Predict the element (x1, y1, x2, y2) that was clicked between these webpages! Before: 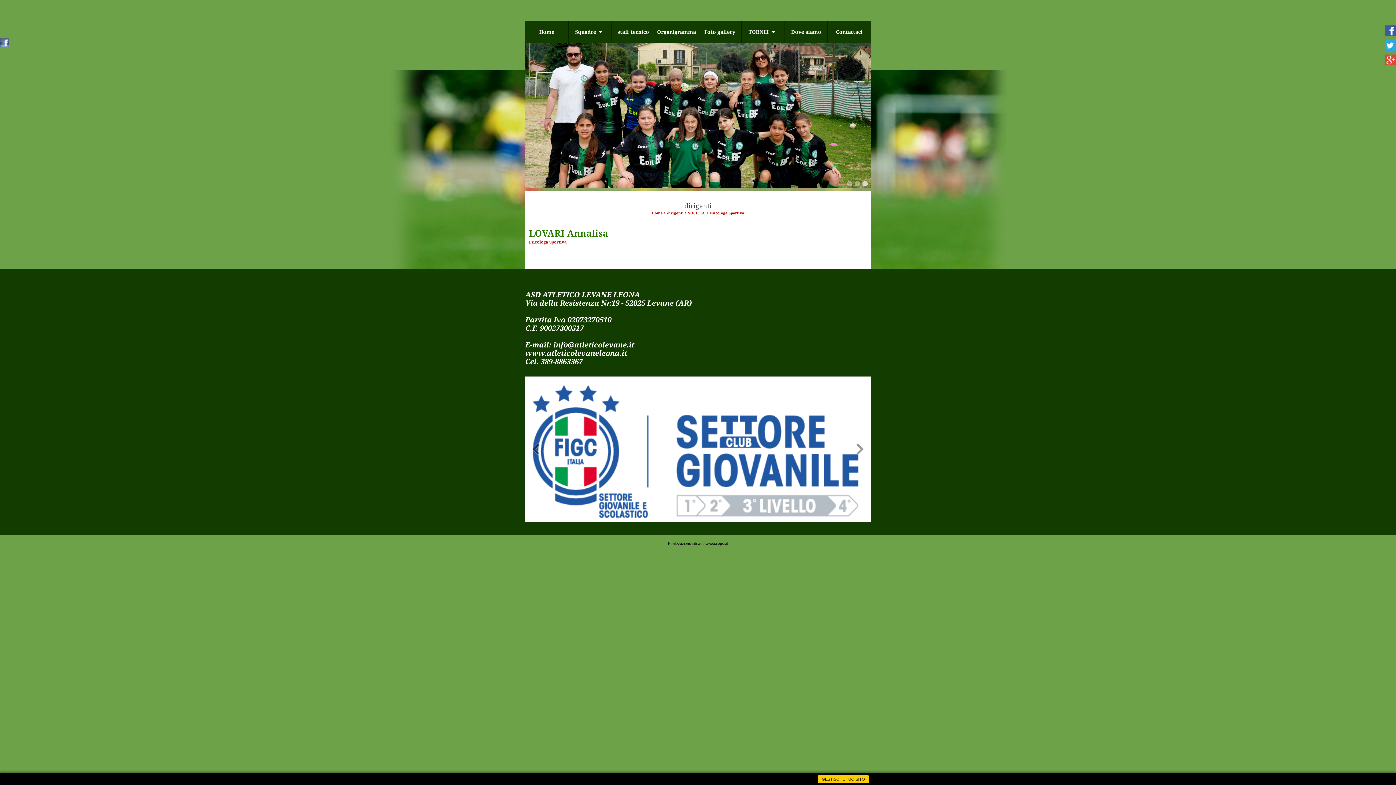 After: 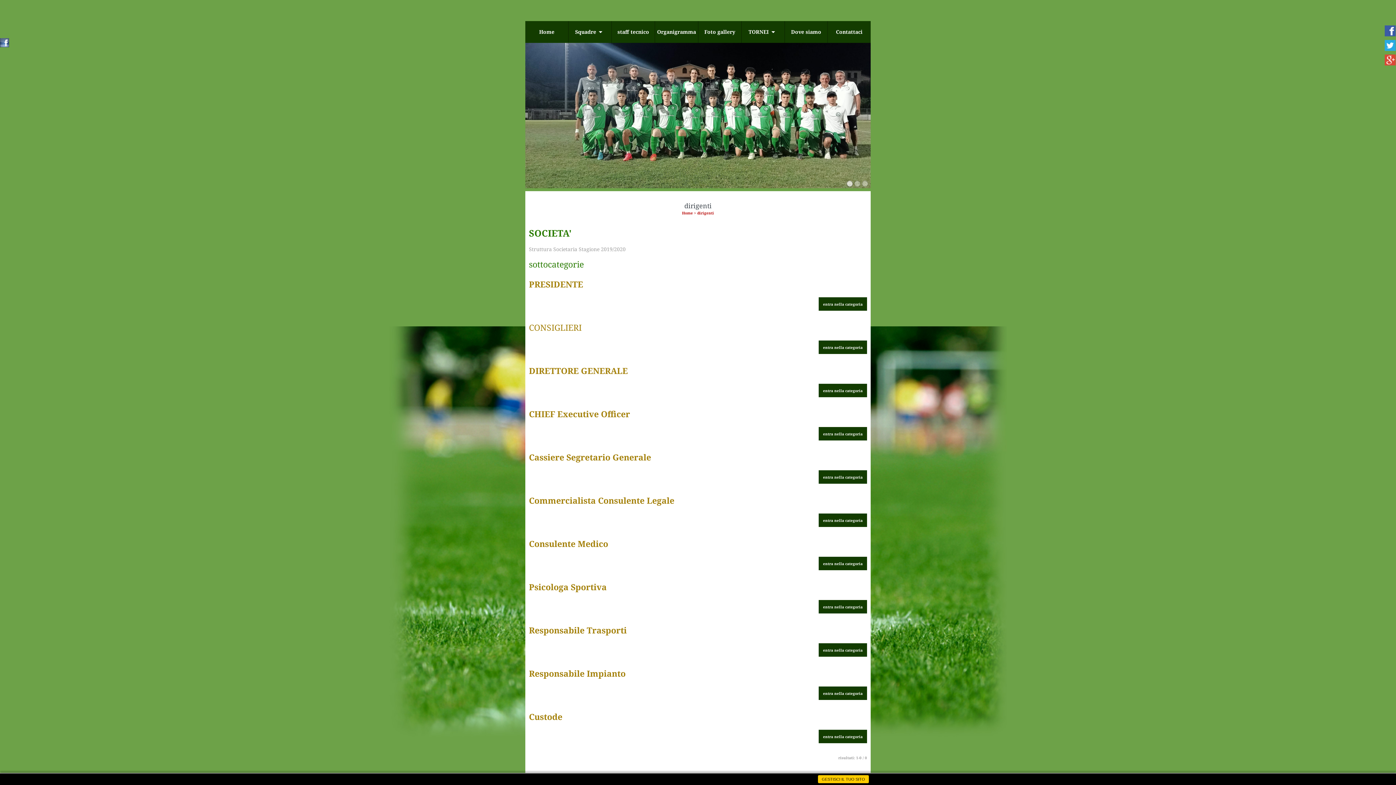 Action: label: SOCIETA' bbox: (688, 210, 705, 215)